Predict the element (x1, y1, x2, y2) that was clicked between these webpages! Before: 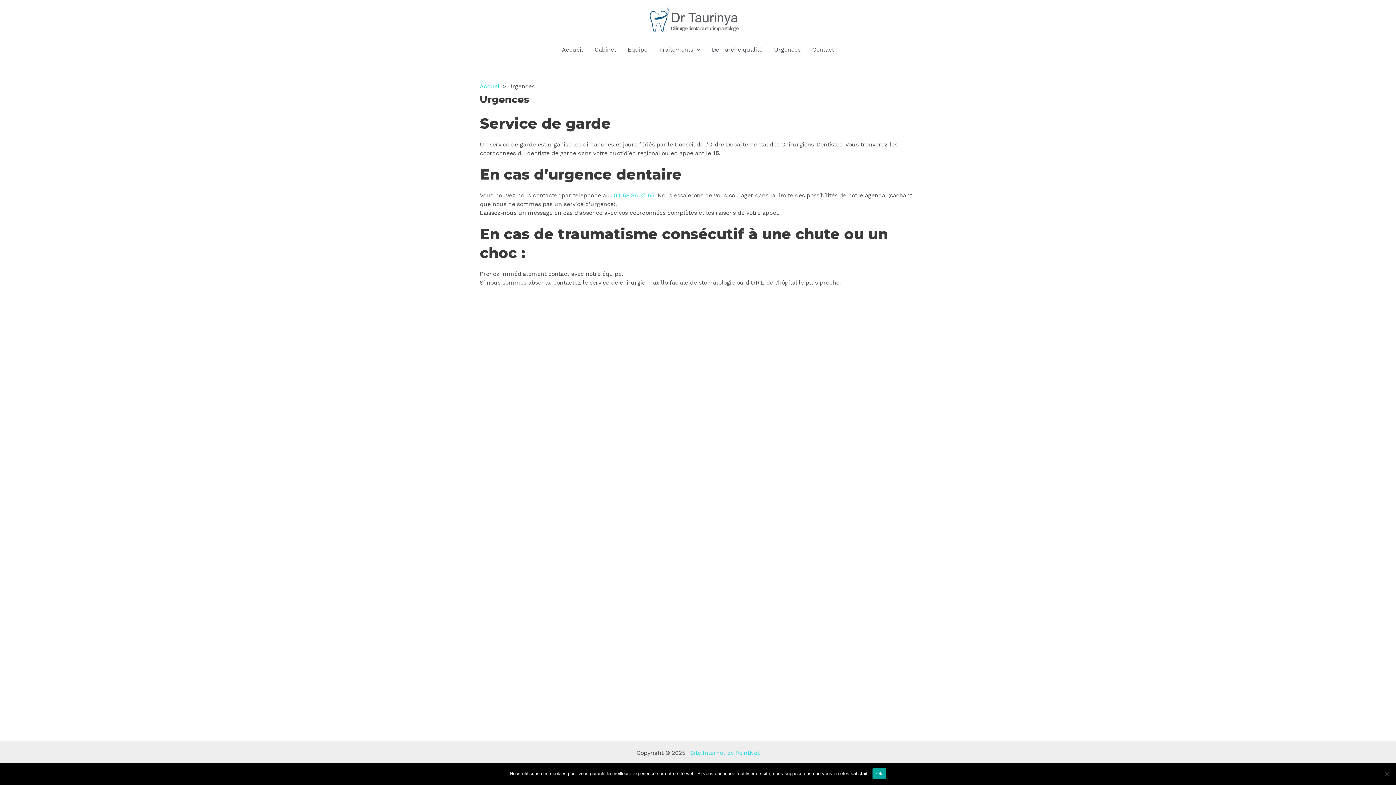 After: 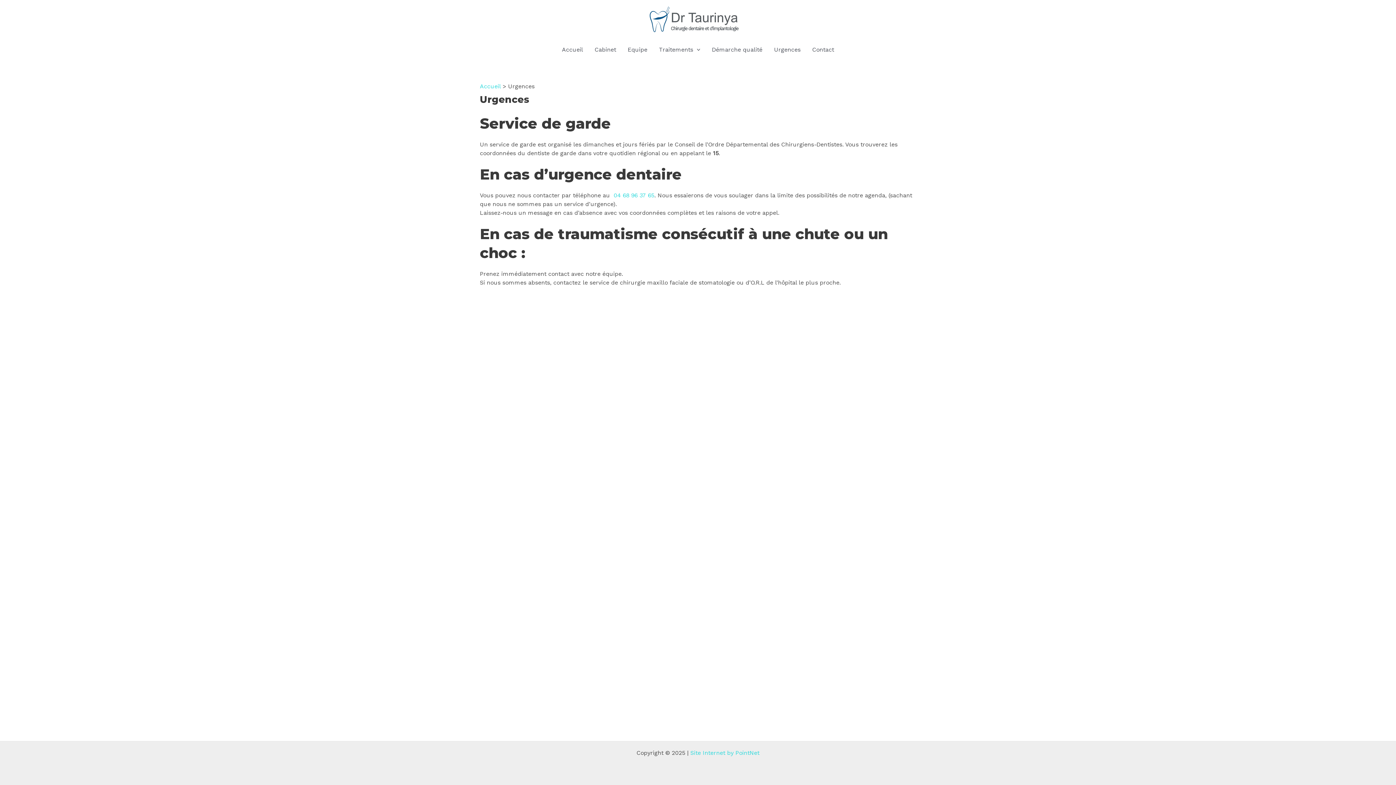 Action: label: Ok bbox: (872, 768, 886, 779)